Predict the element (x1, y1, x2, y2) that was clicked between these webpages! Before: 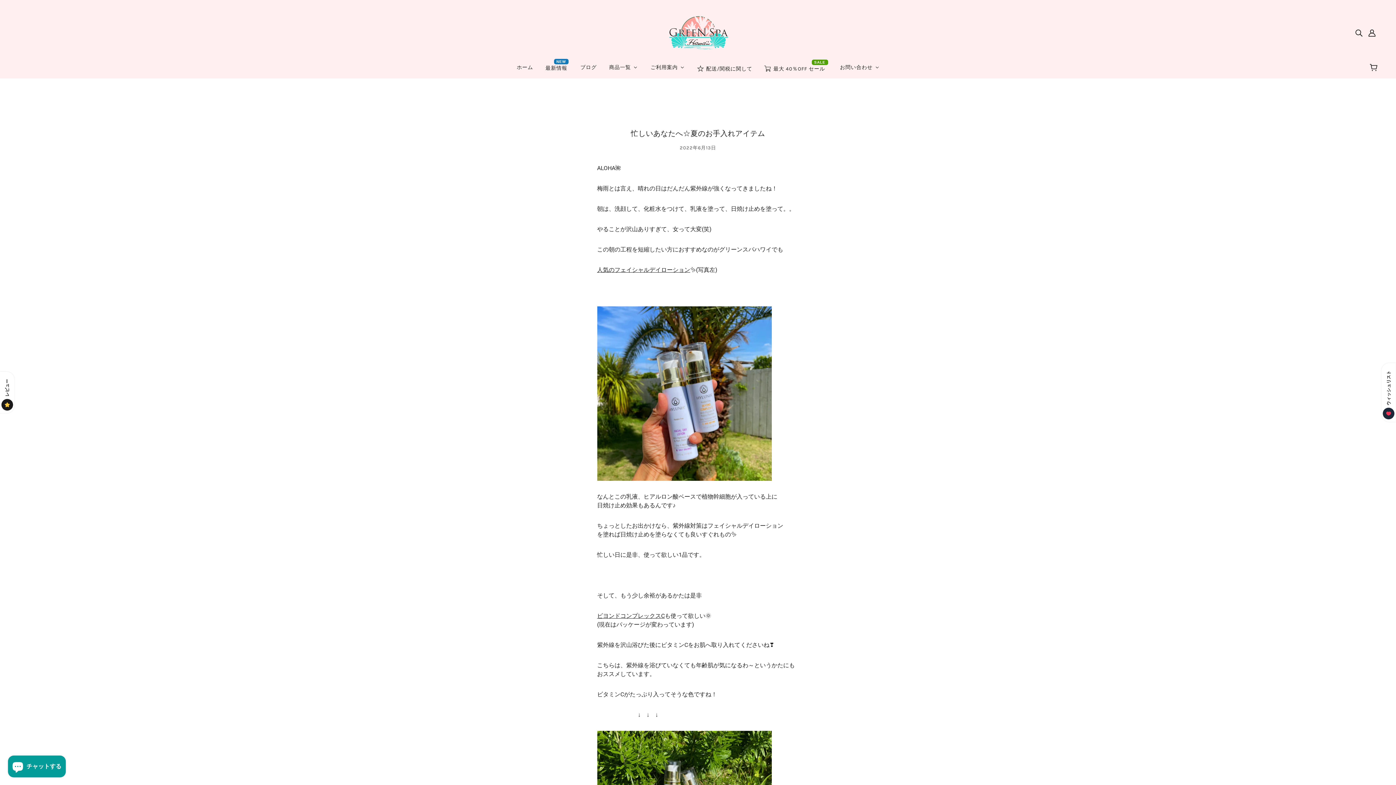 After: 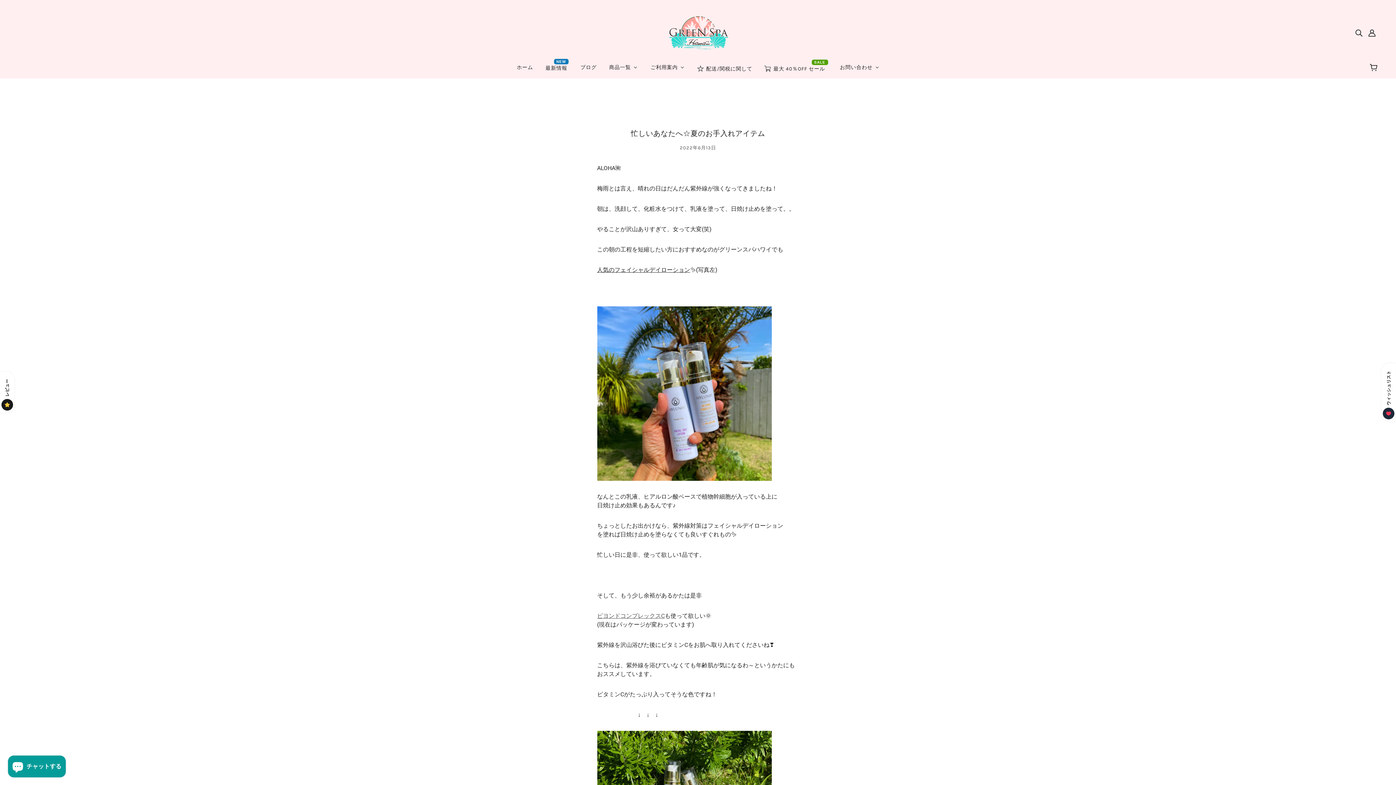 Action: label: ビヨンドコンプレックスC bbox: (597, 612, 664, 619)